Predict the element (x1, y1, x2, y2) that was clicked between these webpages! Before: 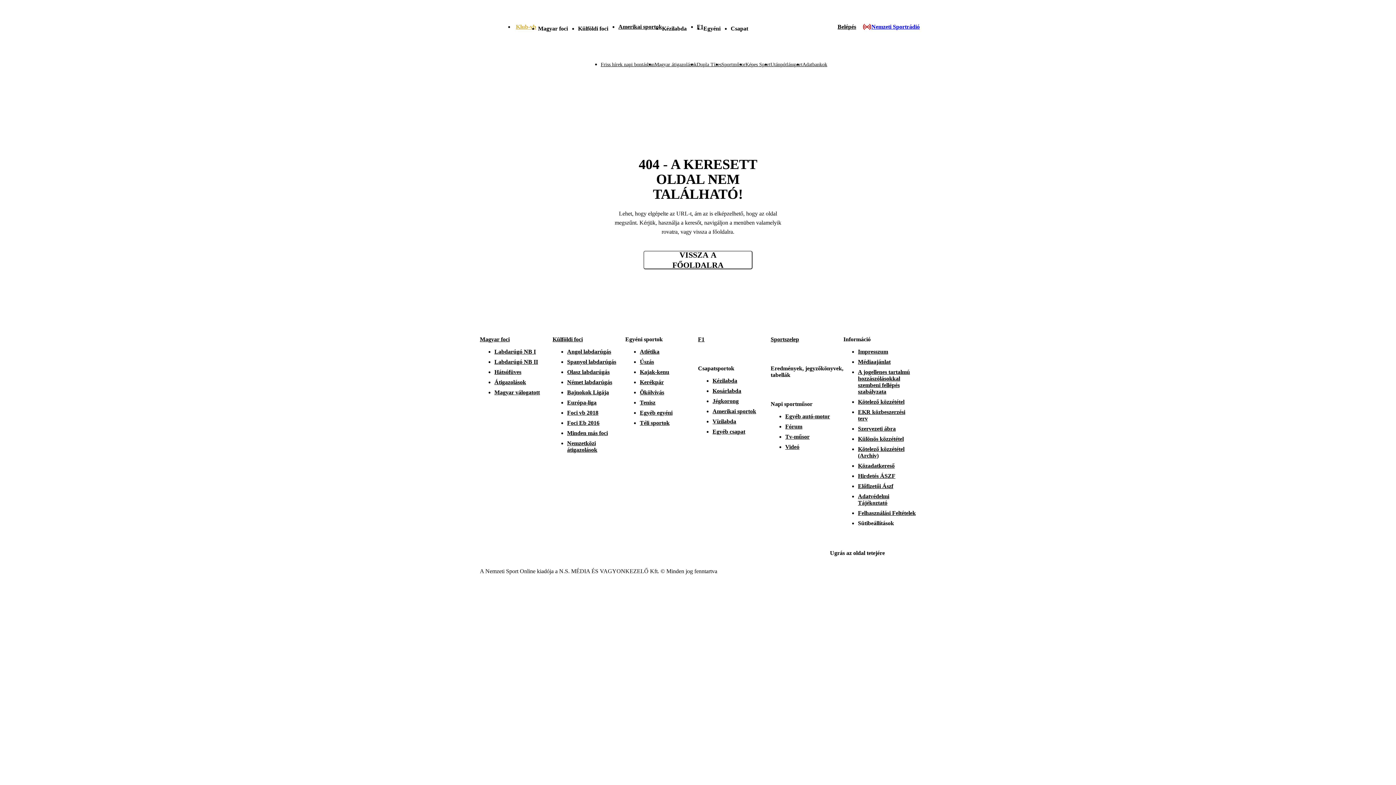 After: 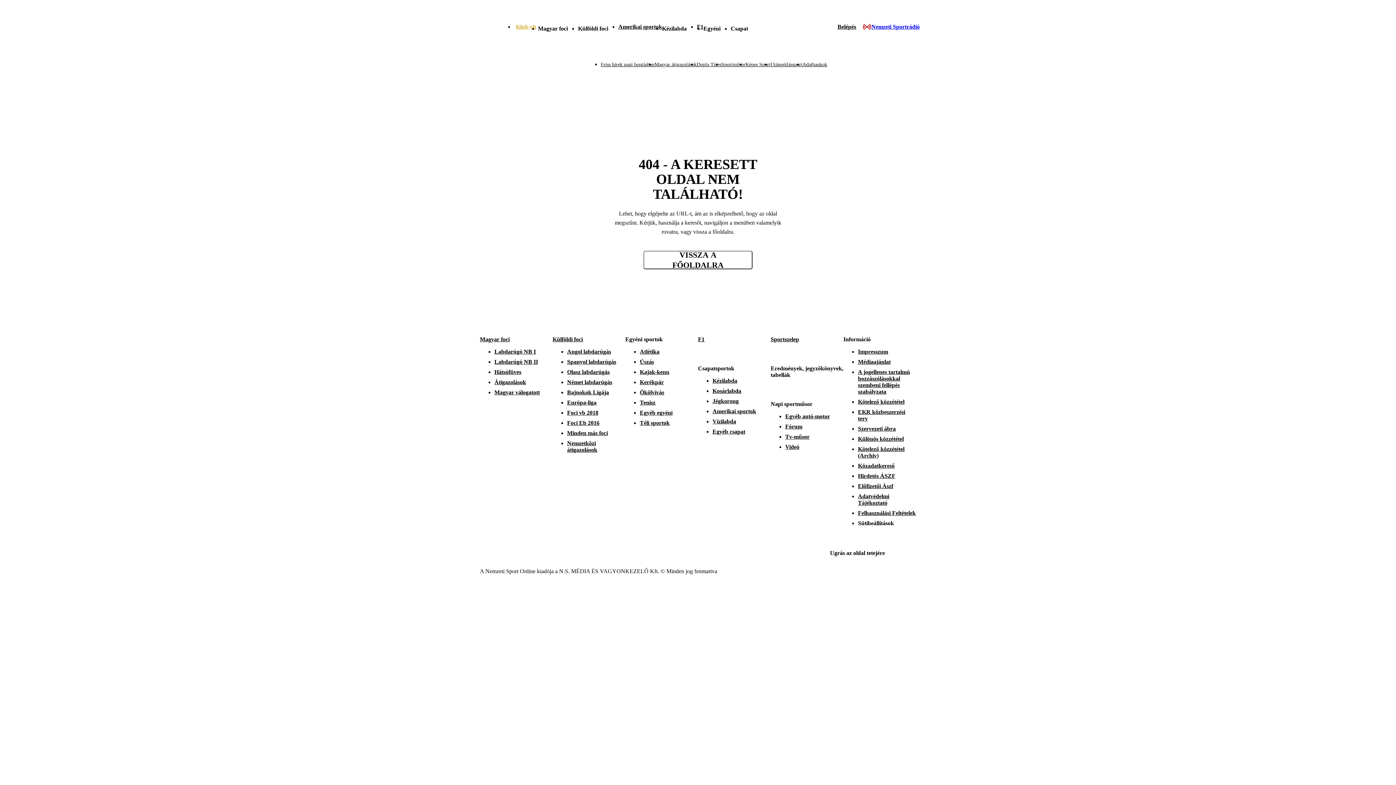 Action: bbox: (858, 369, 910, 394) label: A jogellenes tartalmú hozzászólásokkal szembeni fellépés szabályzata